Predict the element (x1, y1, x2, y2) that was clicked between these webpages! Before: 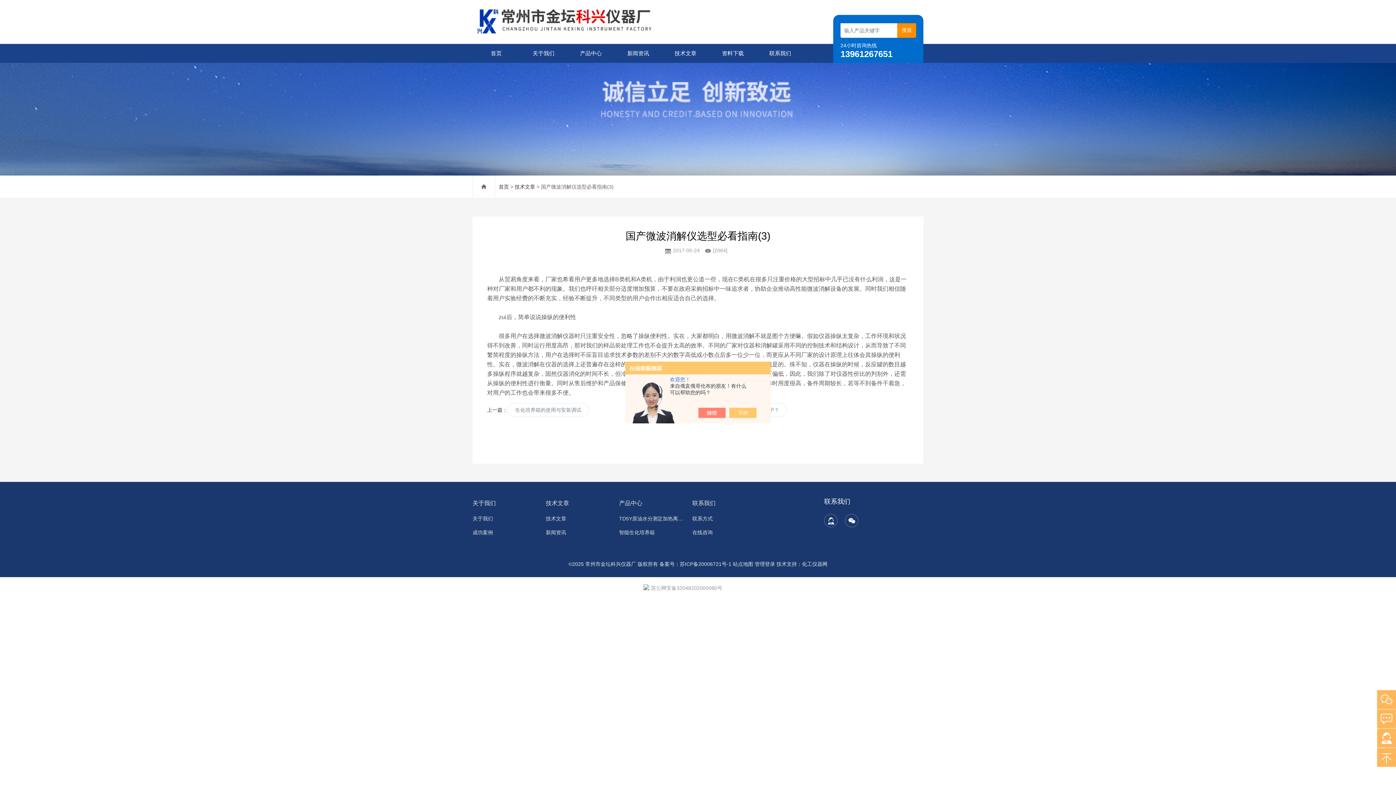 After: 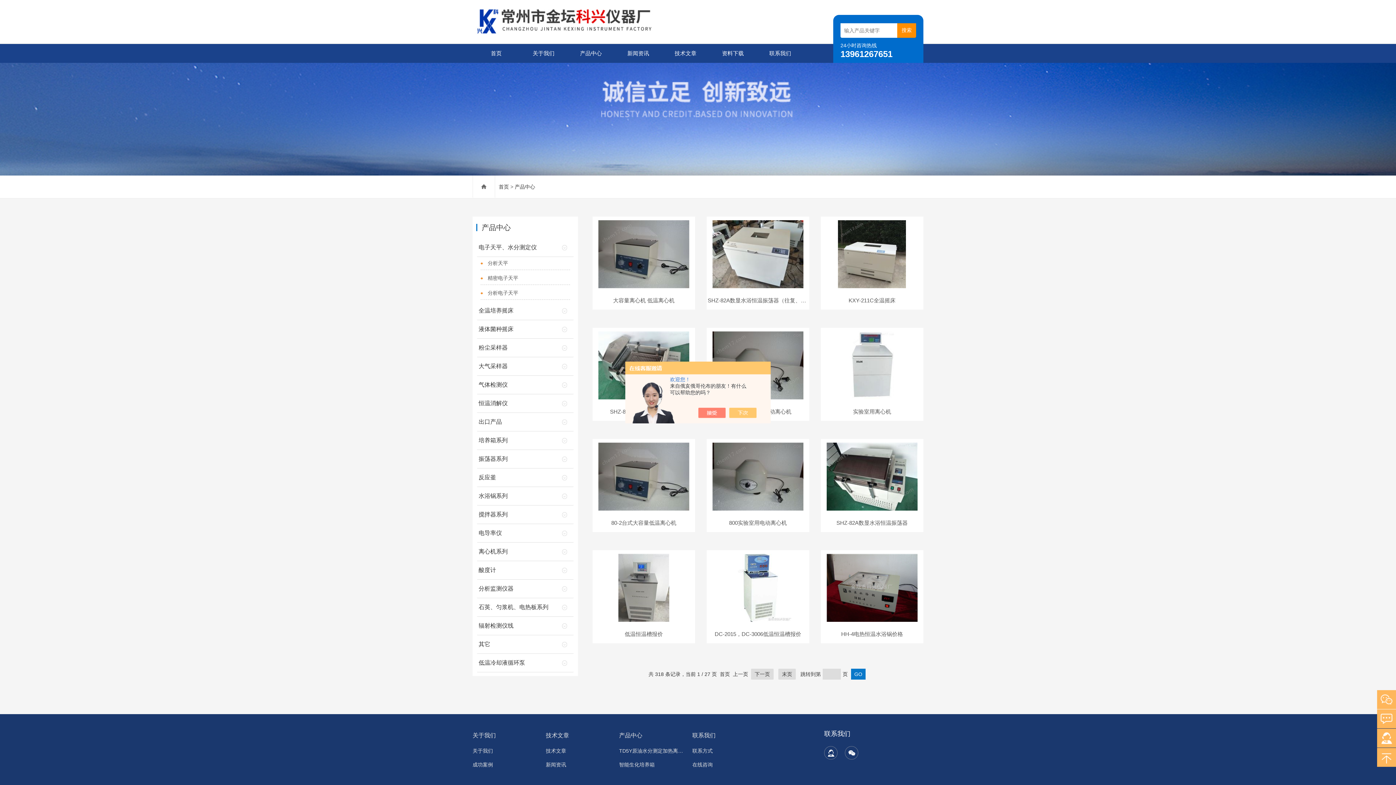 Action: label: 产品中心 bbox: (619, 496, 683, 510)